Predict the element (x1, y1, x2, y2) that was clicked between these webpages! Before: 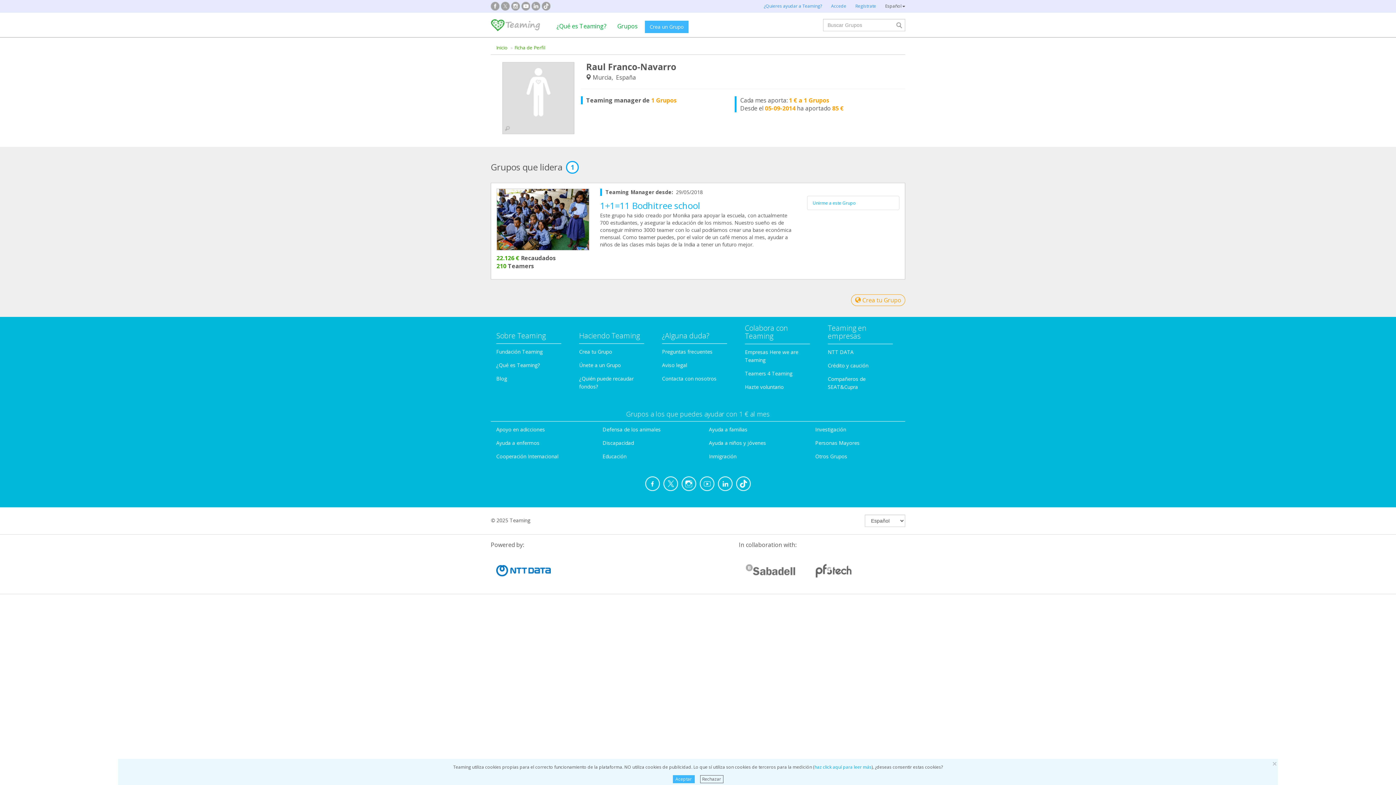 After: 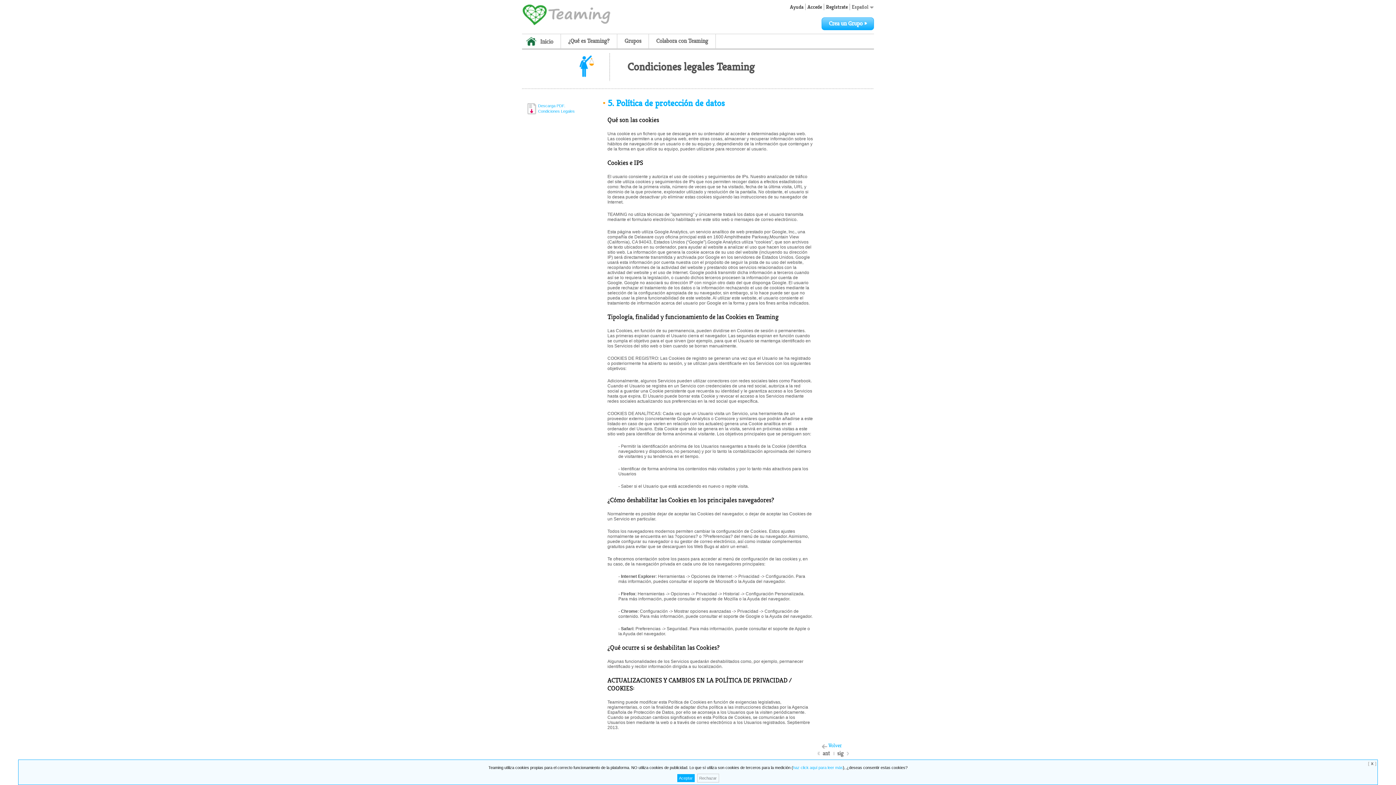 Action: label: haz click aquí para leer más bbox: (814, 764, 871, 770)